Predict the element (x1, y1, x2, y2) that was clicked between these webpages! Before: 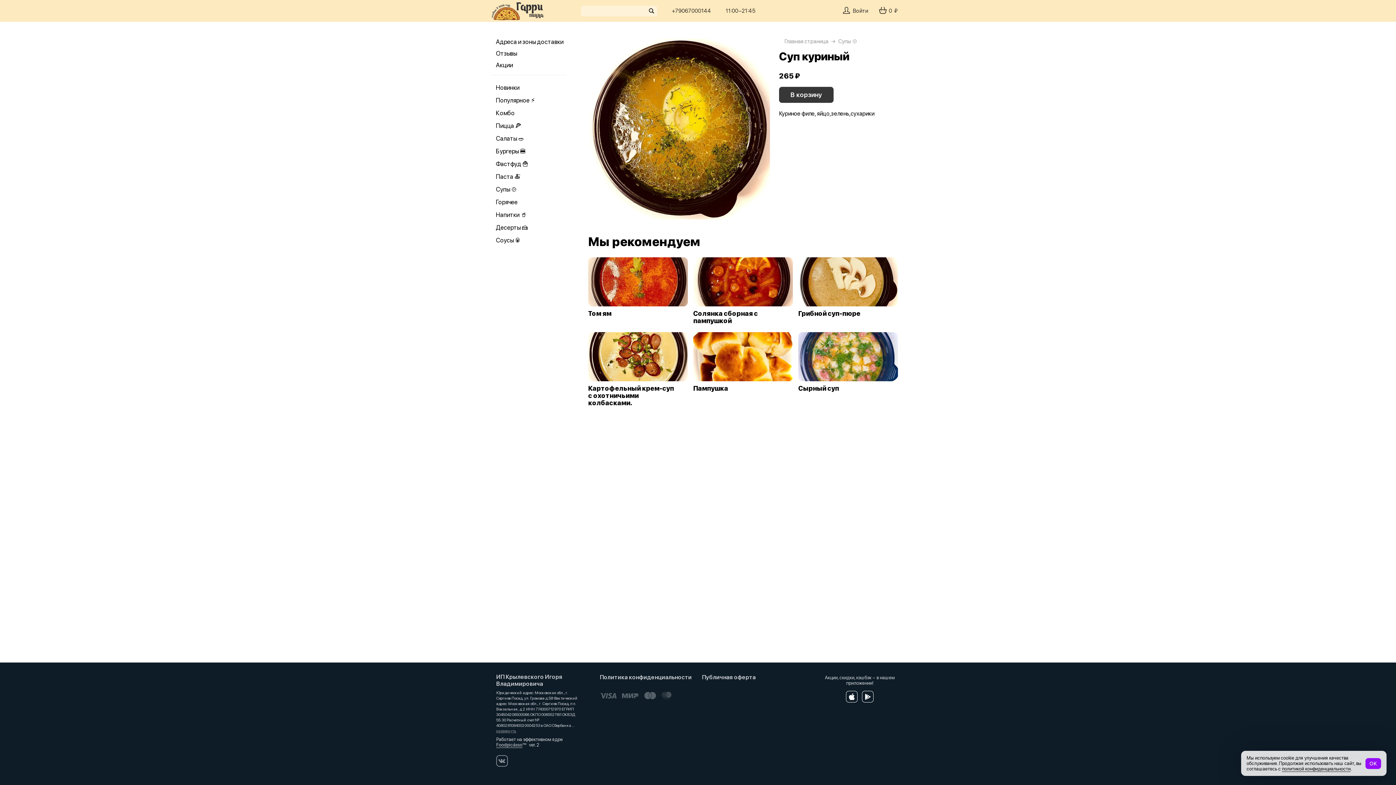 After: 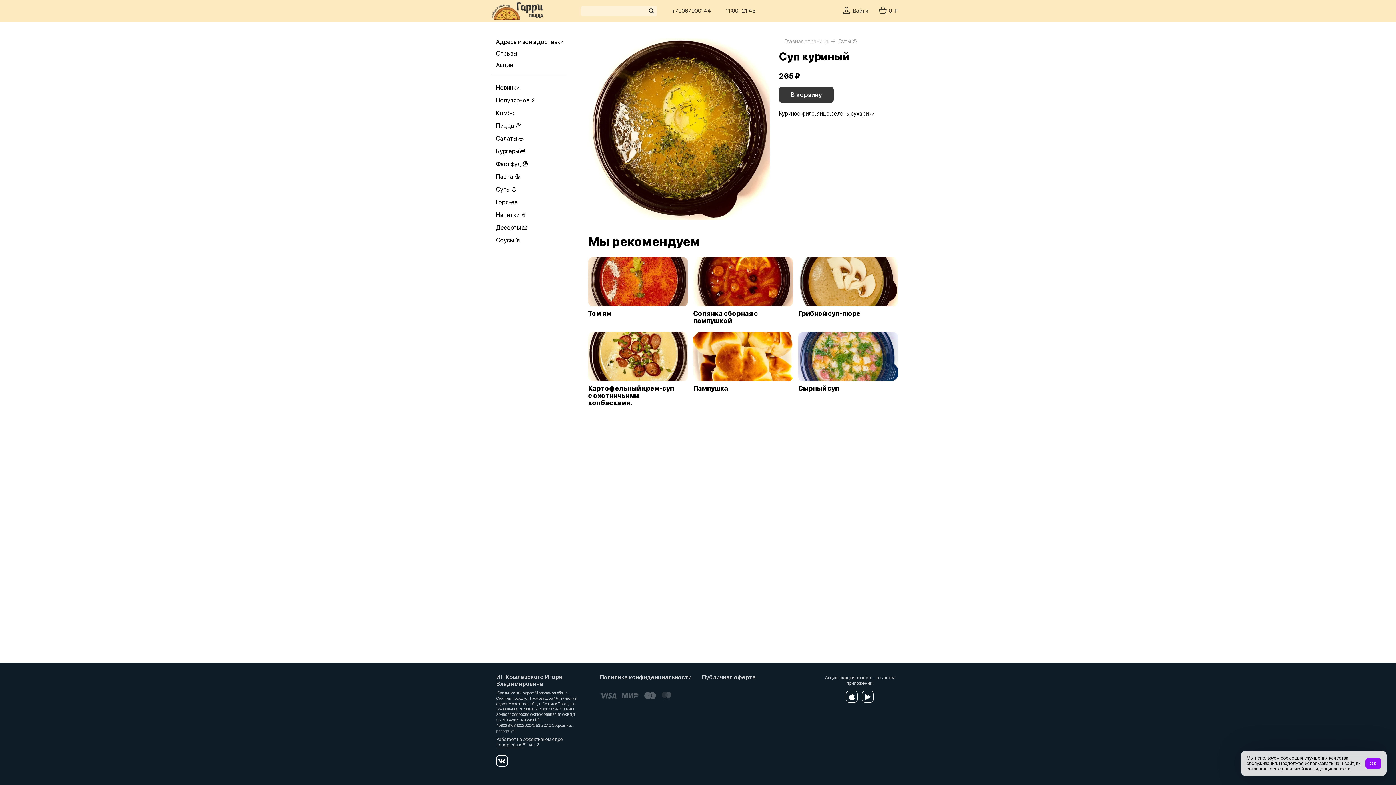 Action: bbox: (496, 755, 508, 767)